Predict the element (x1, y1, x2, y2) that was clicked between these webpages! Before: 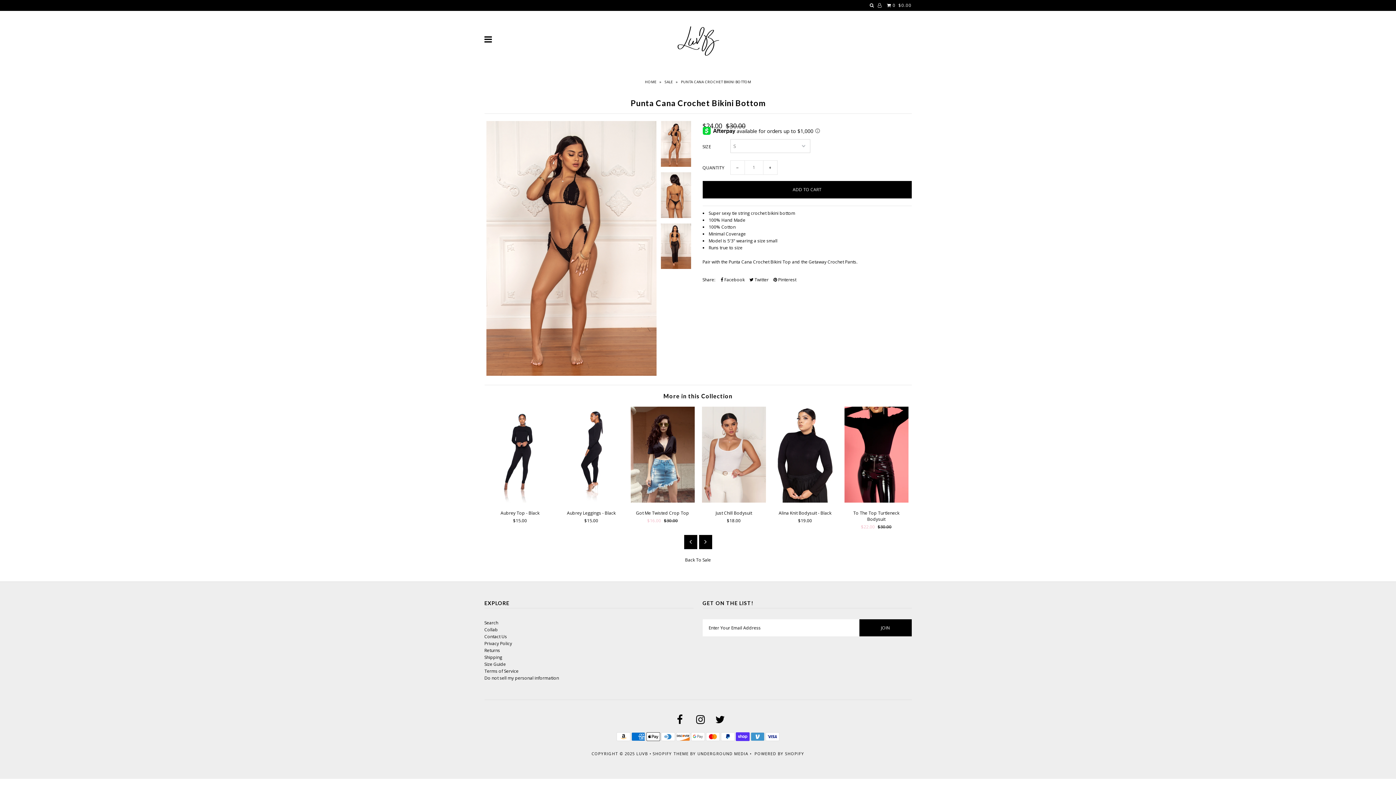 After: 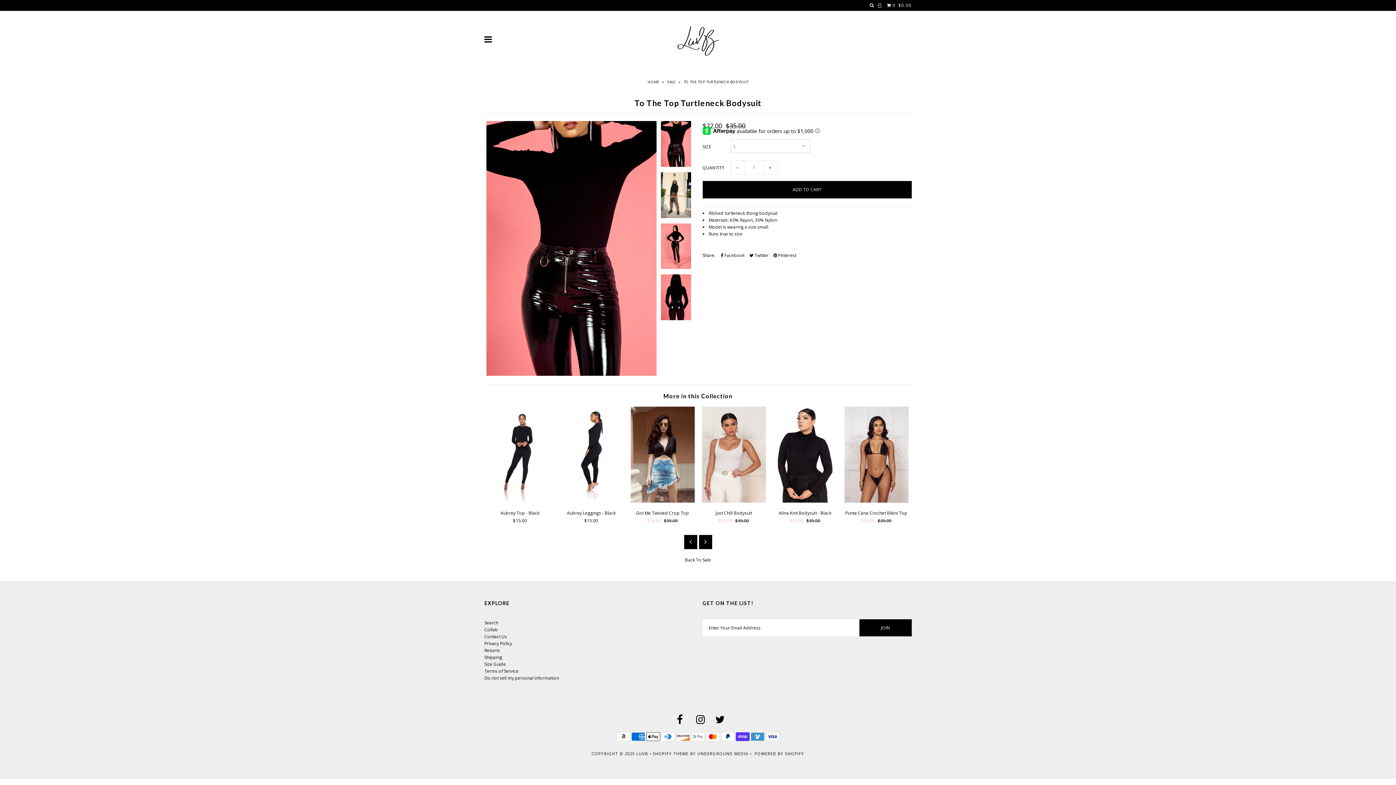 Action: label: To The Top Turtleneck Bodysuit bbox: (844, 510, 908, 522)